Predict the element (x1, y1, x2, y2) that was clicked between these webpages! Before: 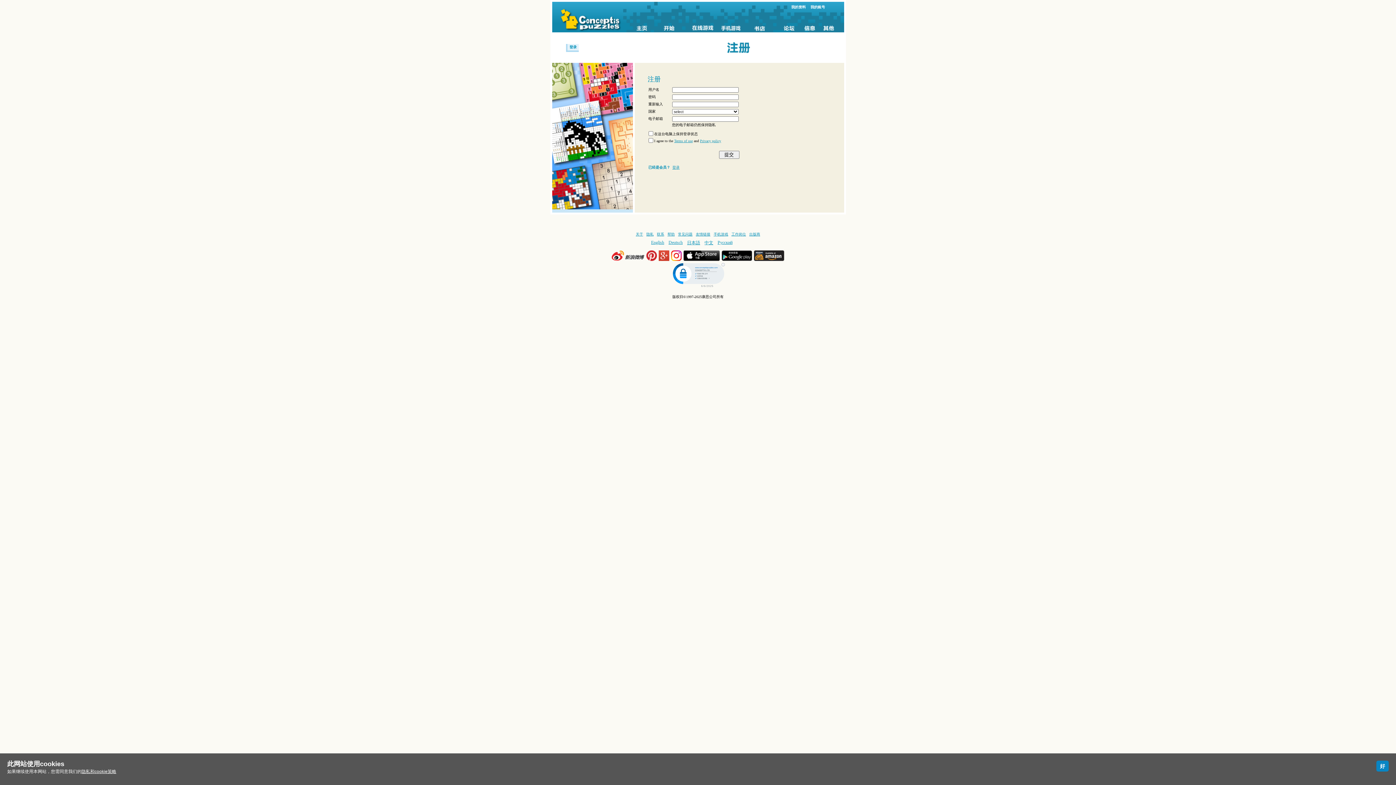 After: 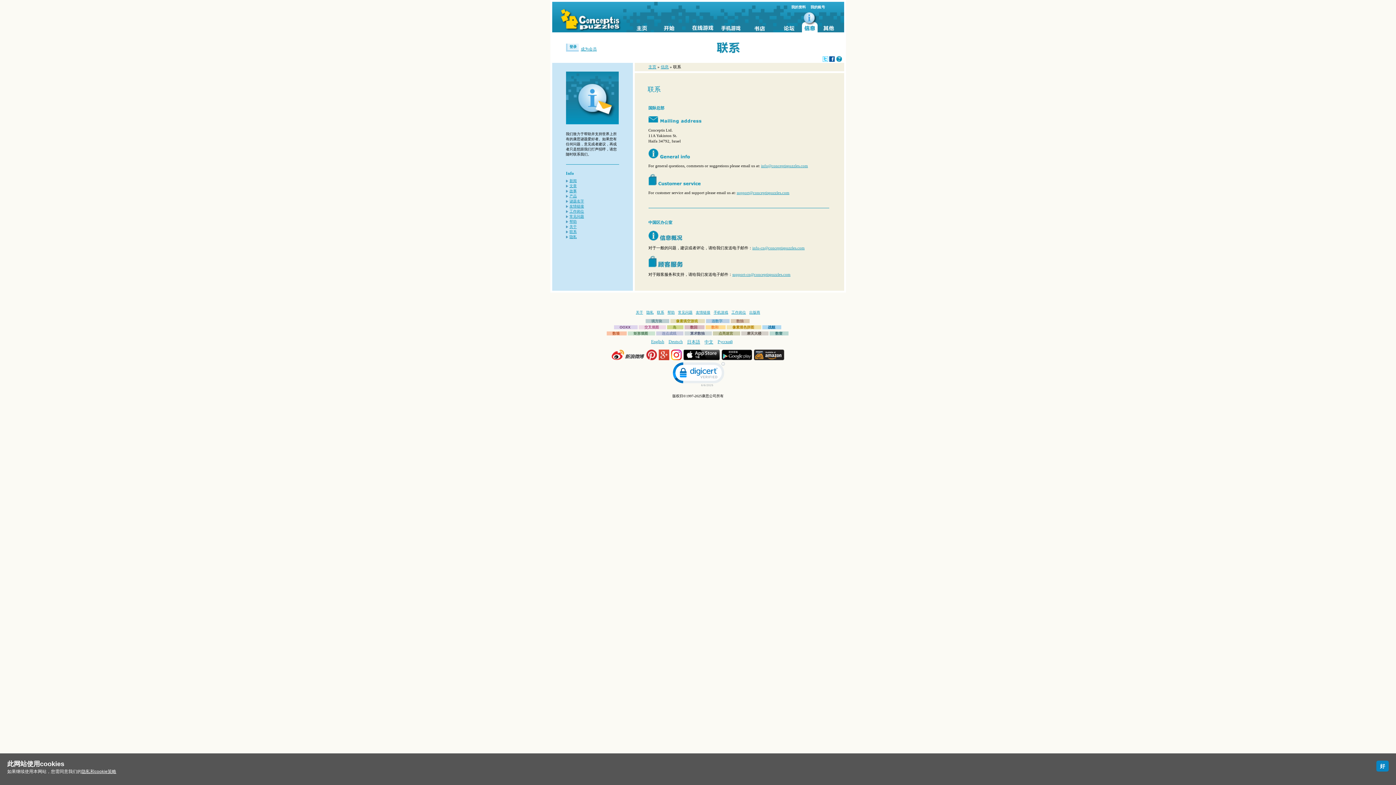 Action: label: 联系 bbox: (657, 232, 664, 236)